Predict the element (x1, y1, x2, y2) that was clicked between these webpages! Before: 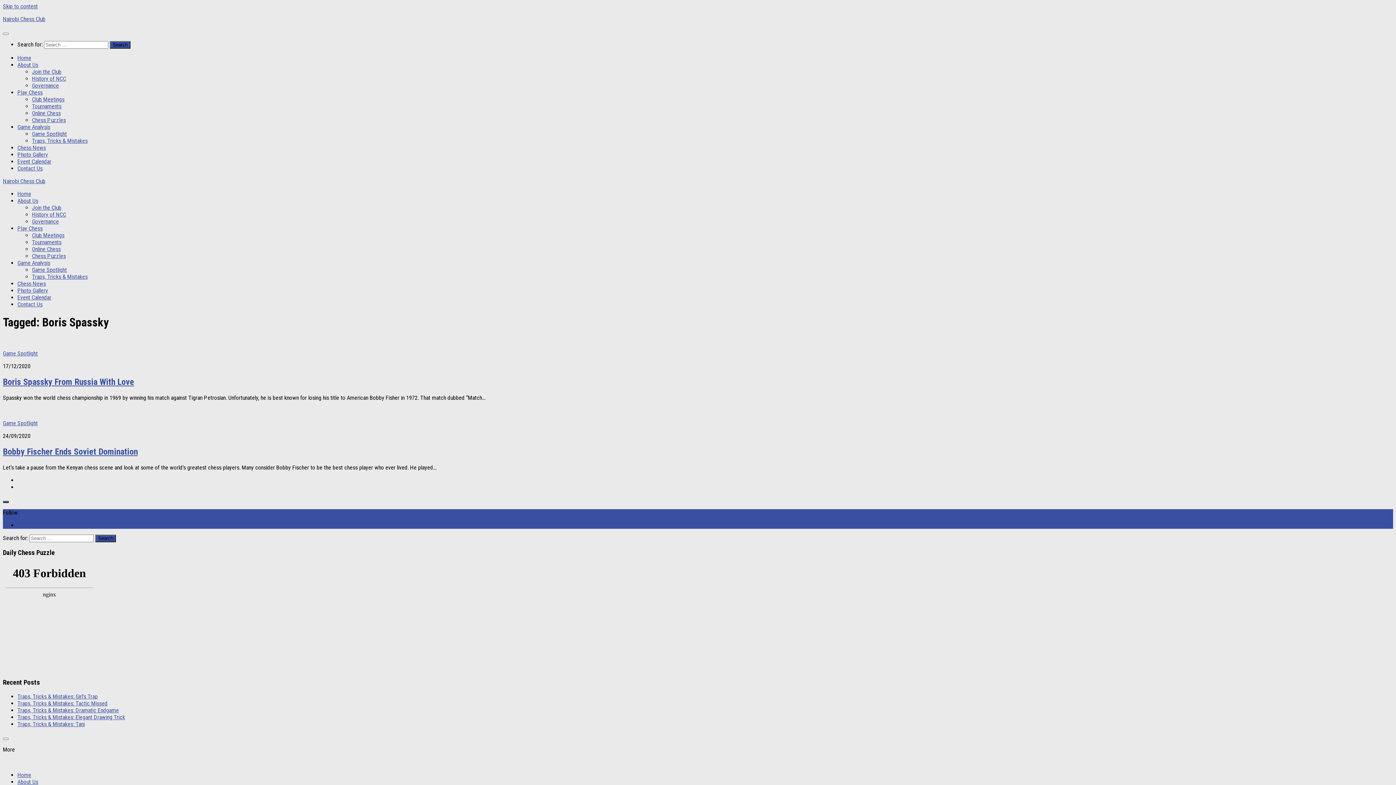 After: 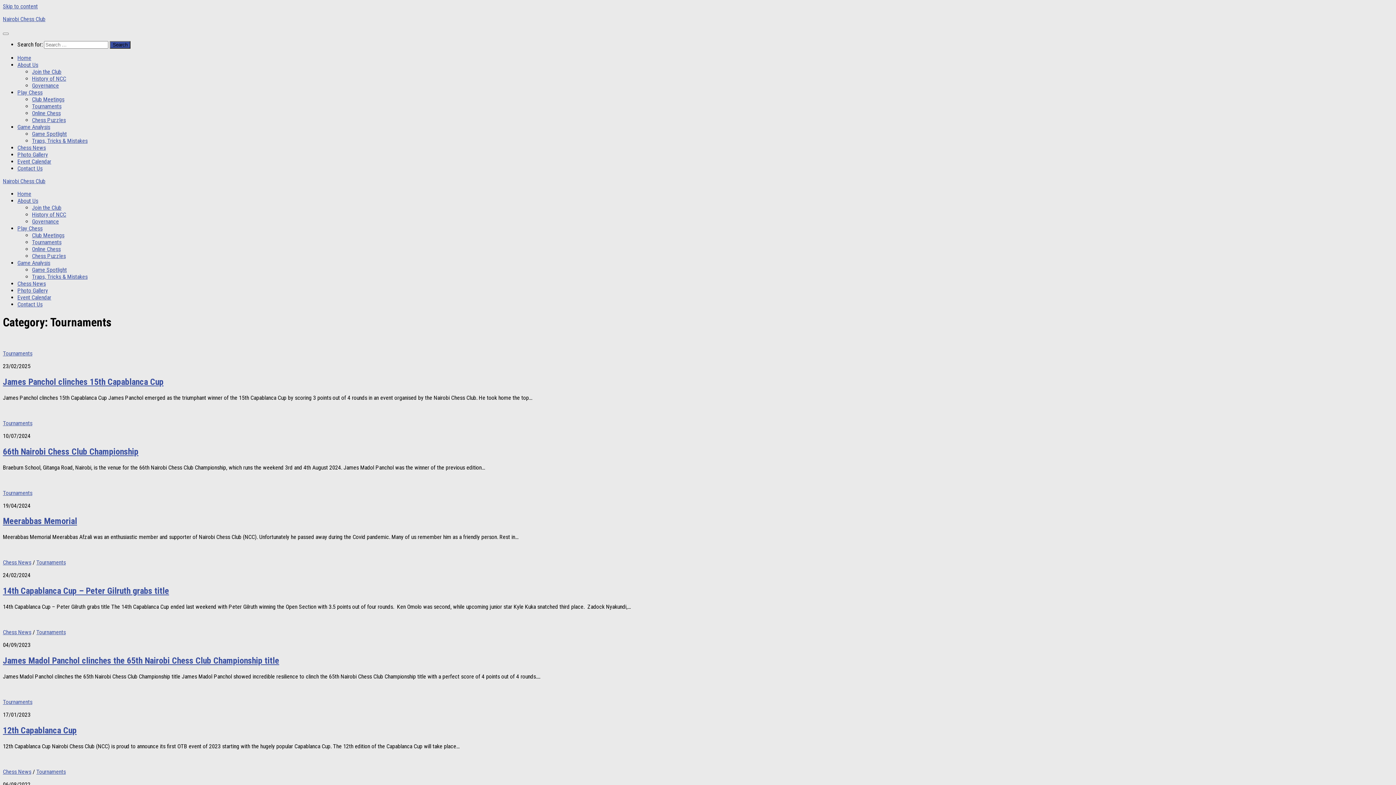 Action: bbox: (32, 102, 61, 109) label: Tournaments